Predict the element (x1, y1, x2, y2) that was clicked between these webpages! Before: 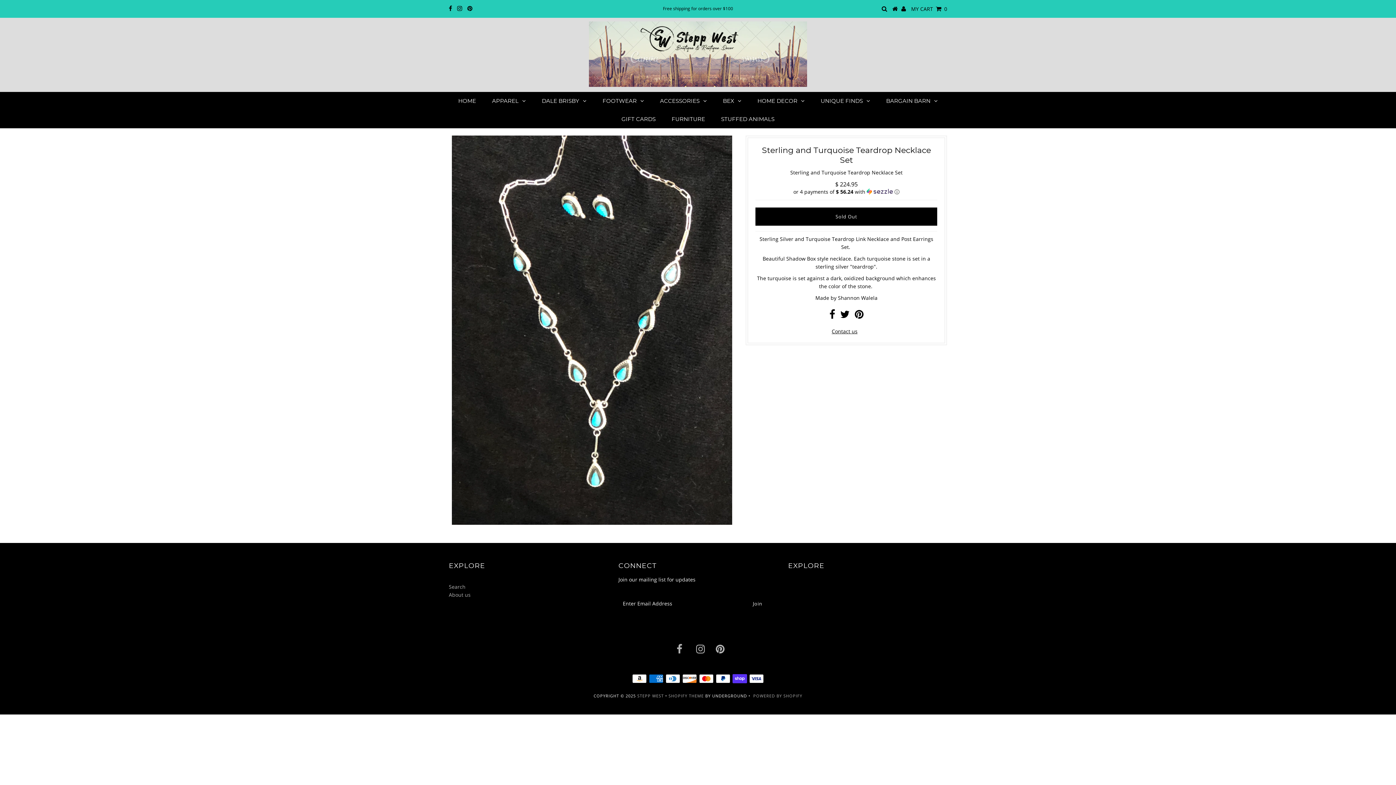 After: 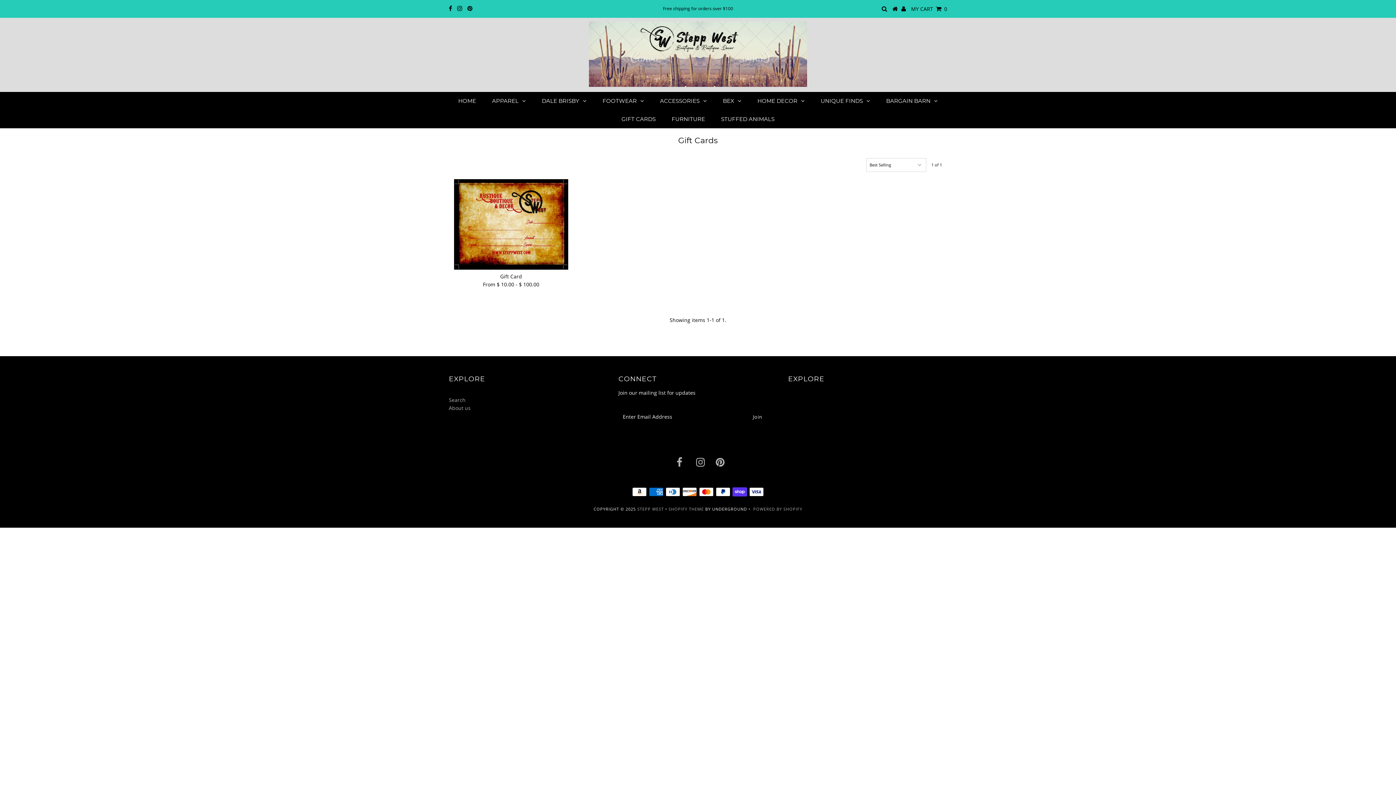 Action: label: GIFT CARDS bbox: (614, 110, 663, 128)